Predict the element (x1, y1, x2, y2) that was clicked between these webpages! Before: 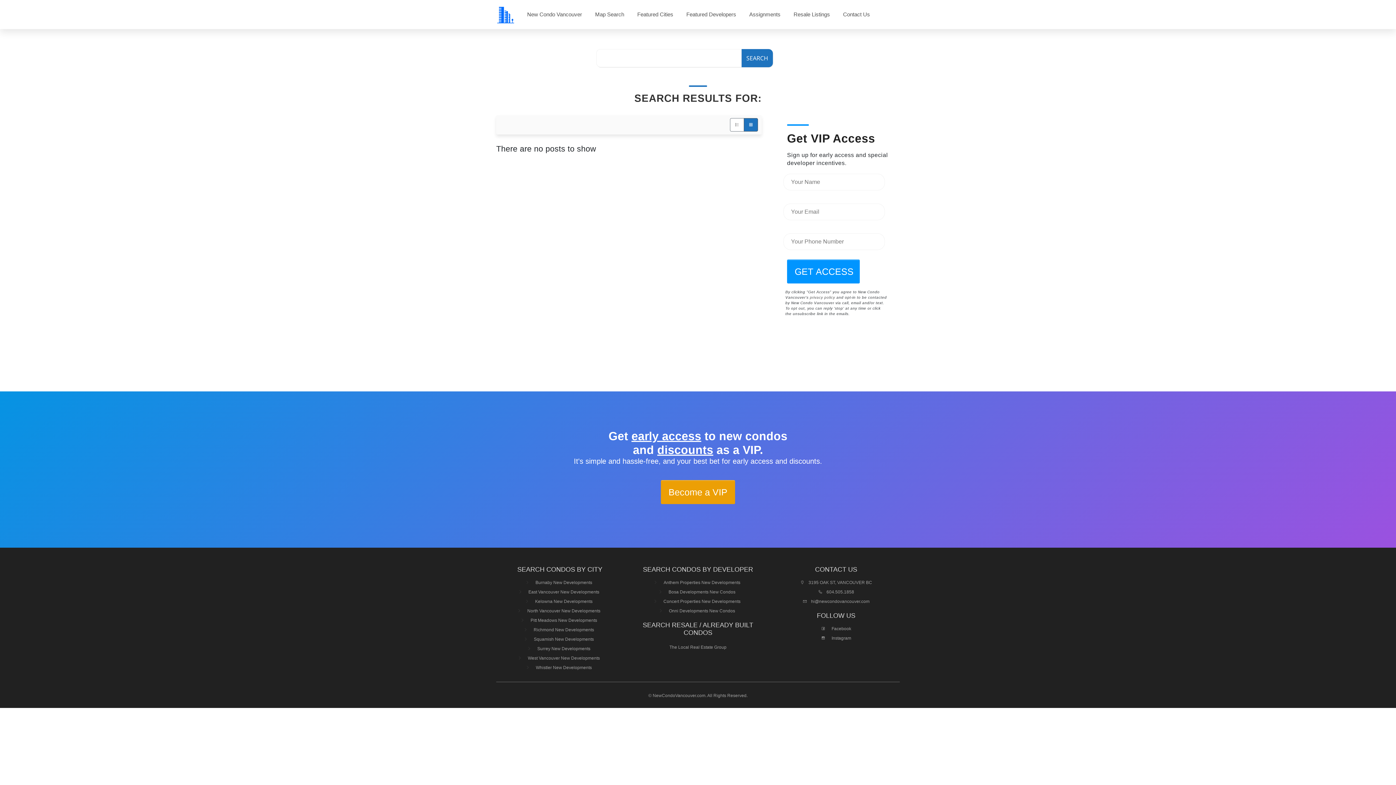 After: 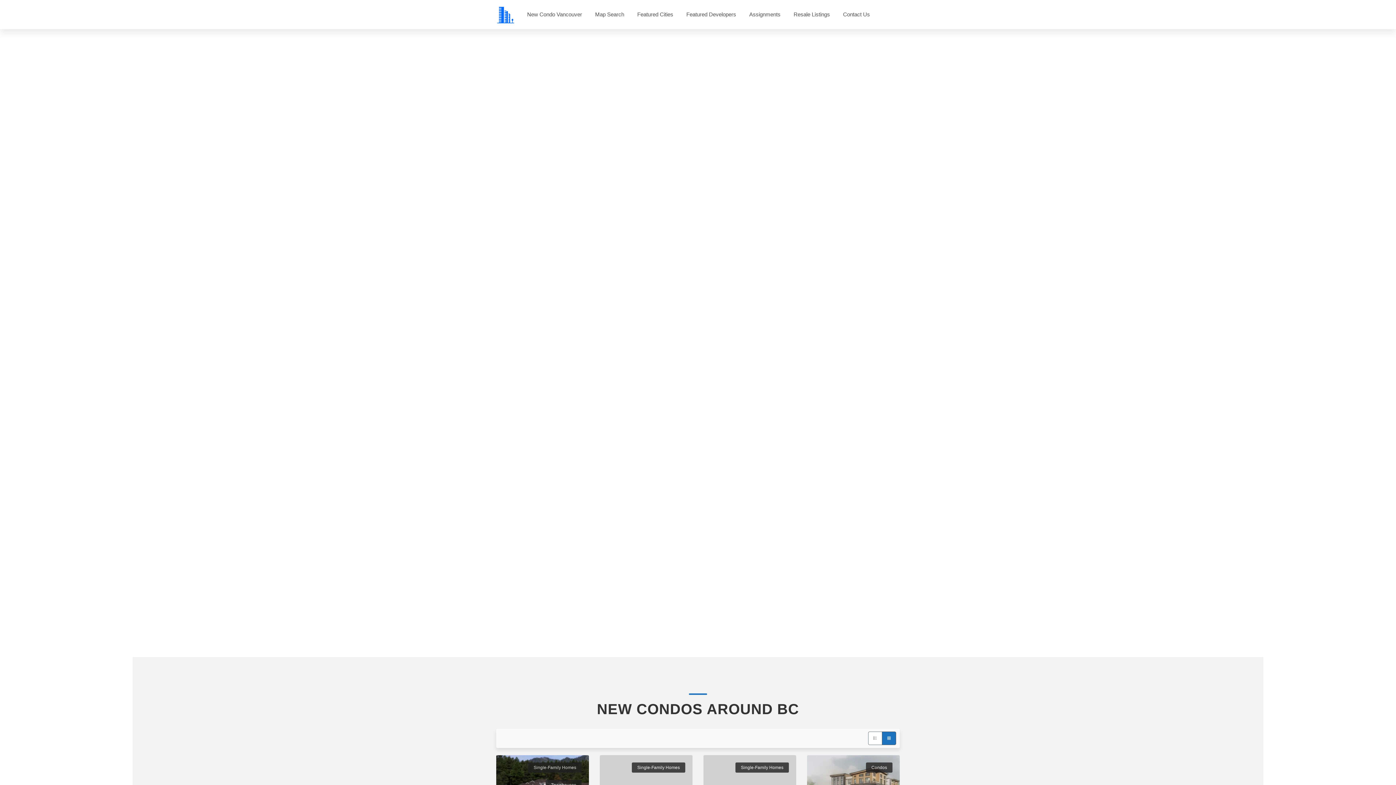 Action: bbox: (590, 7, 628, 21) label: Map Search